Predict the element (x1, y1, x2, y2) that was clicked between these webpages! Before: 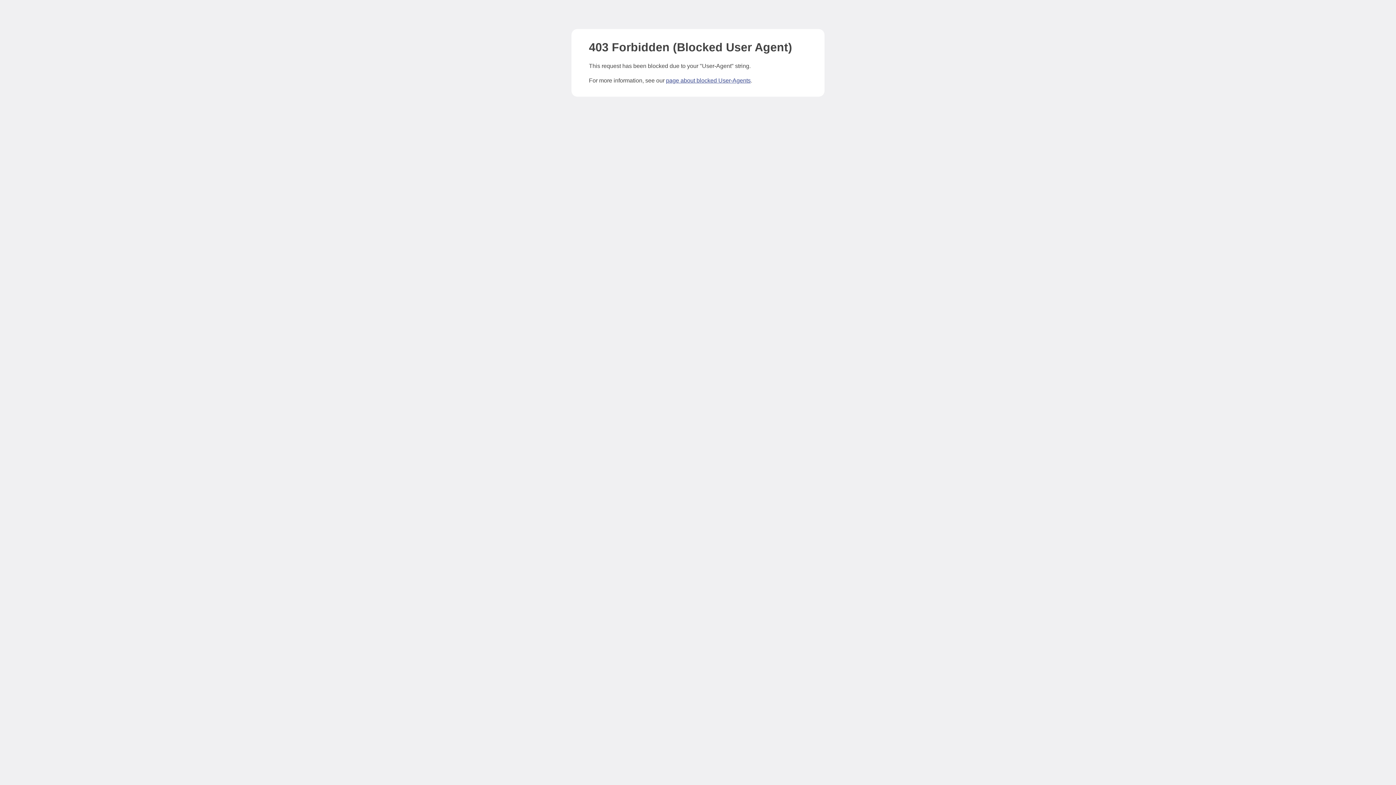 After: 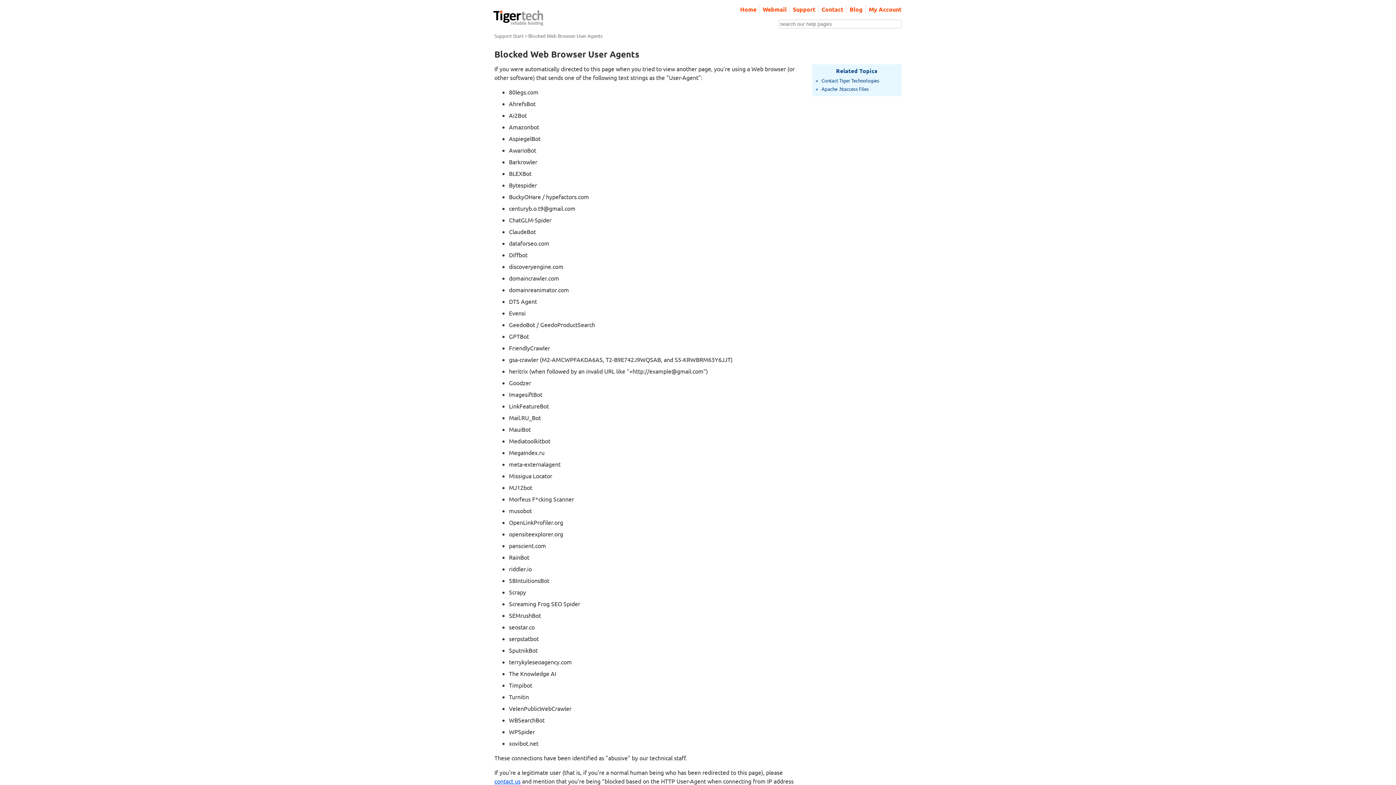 Action: bbox: (666, 77, 750, 83) label: page about blocked User-Agents